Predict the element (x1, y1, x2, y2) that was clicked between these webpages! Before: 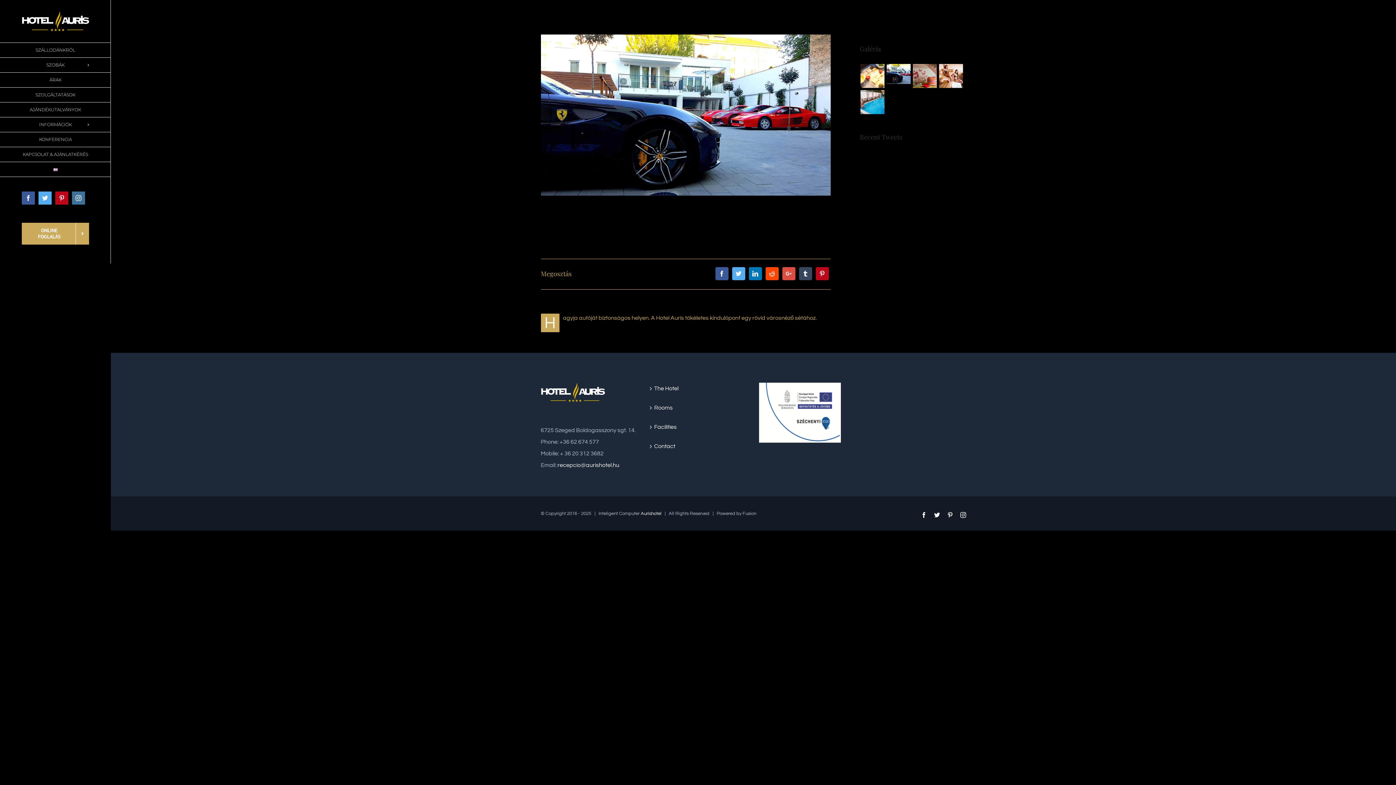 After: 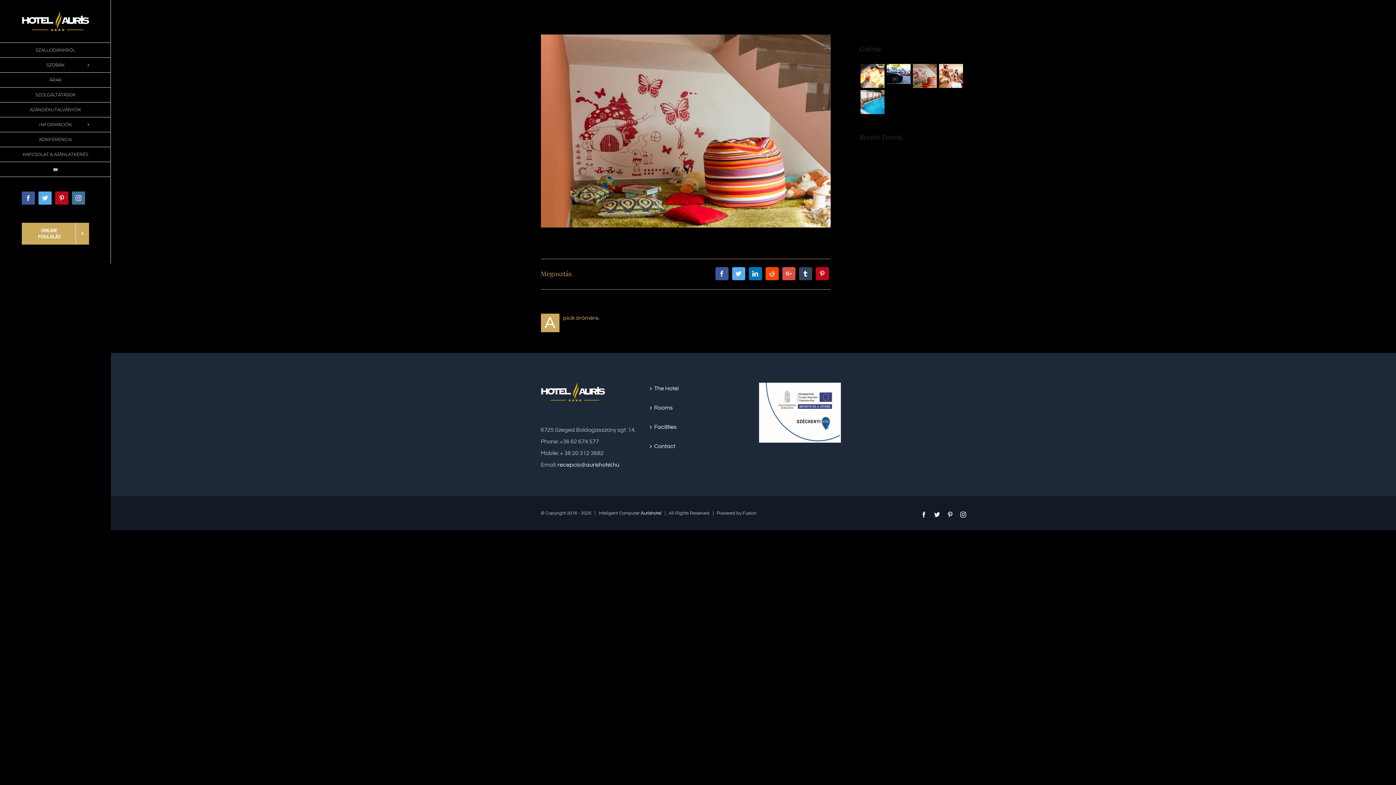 Action: bbox: (912, 62, 937, 89)